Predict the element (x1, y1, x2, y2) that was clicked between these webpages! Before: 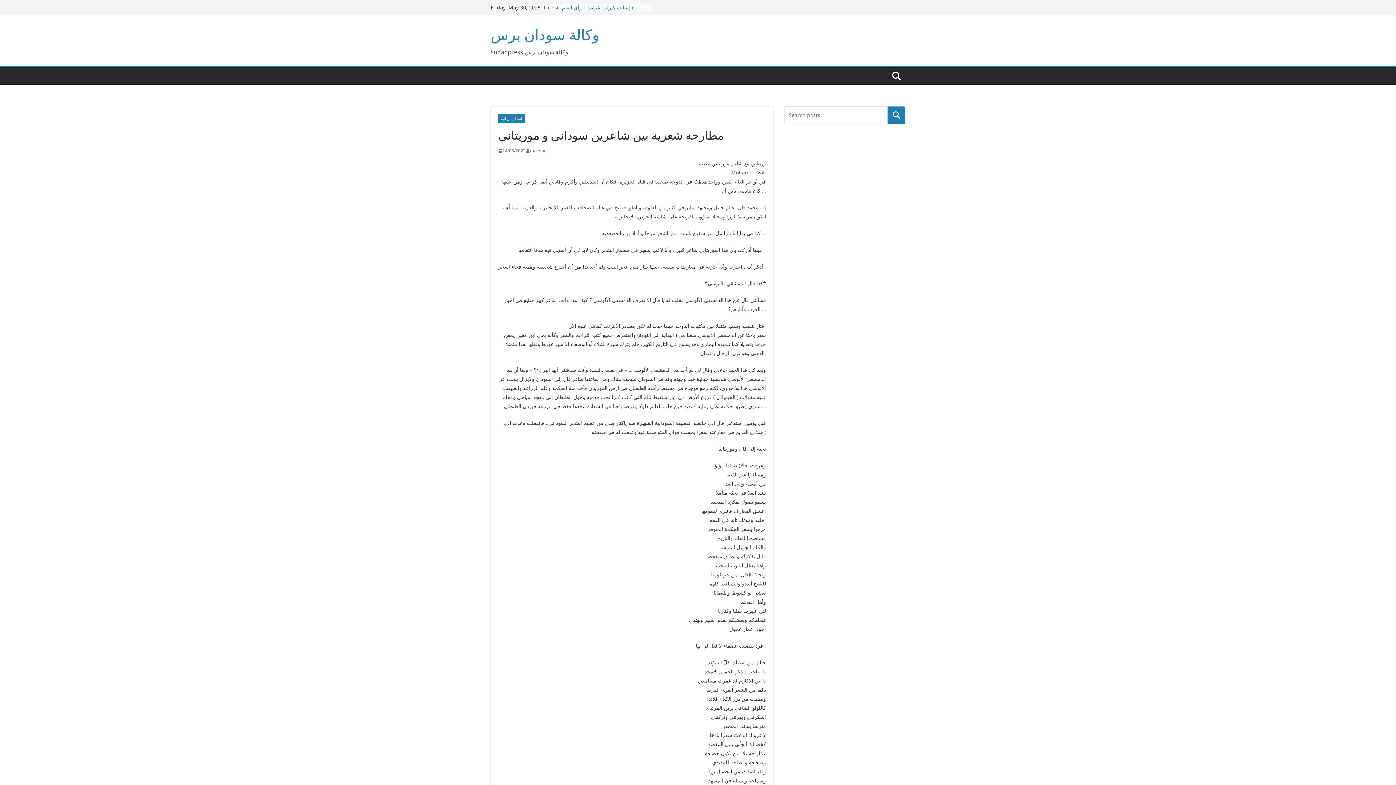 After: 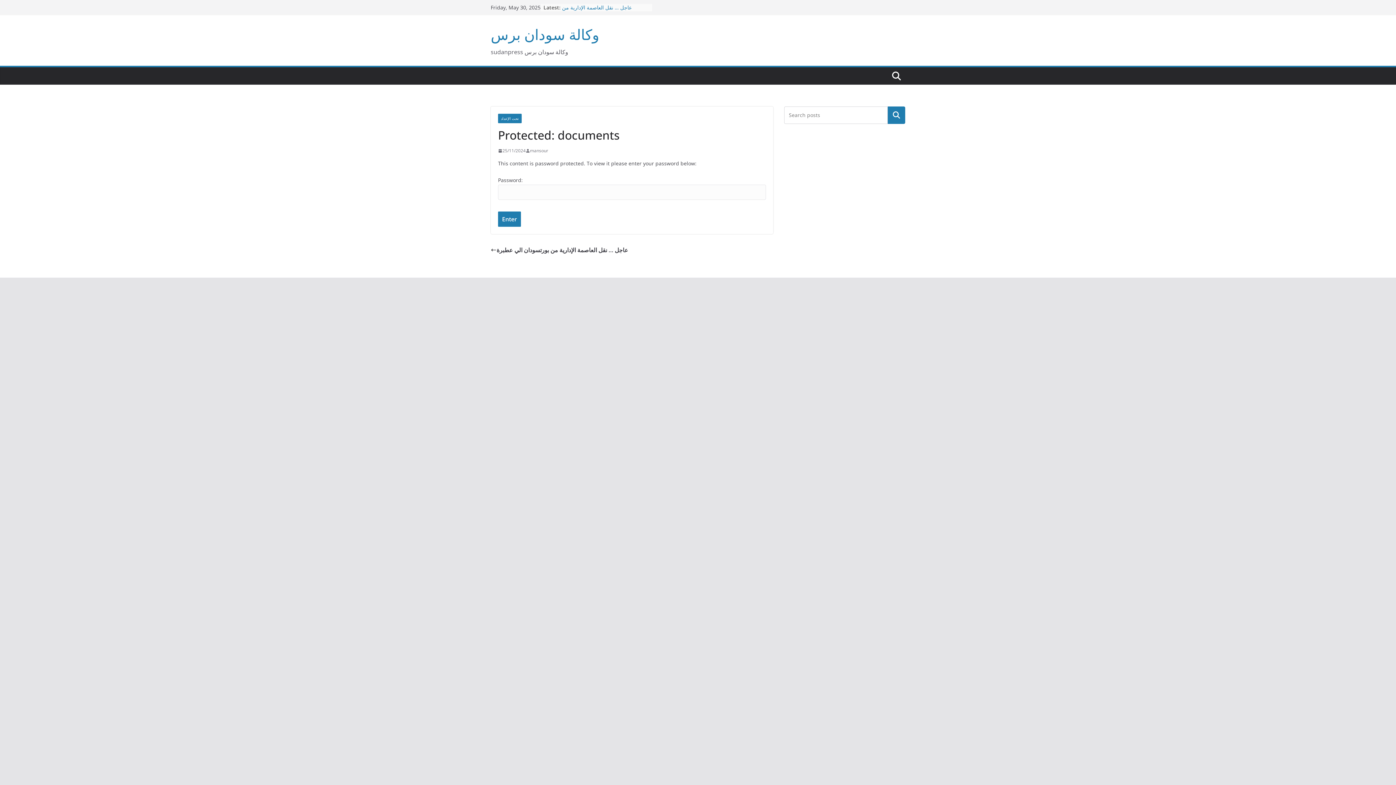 Action: bbox: (562, 3, 615, 10) label: Protected: documents